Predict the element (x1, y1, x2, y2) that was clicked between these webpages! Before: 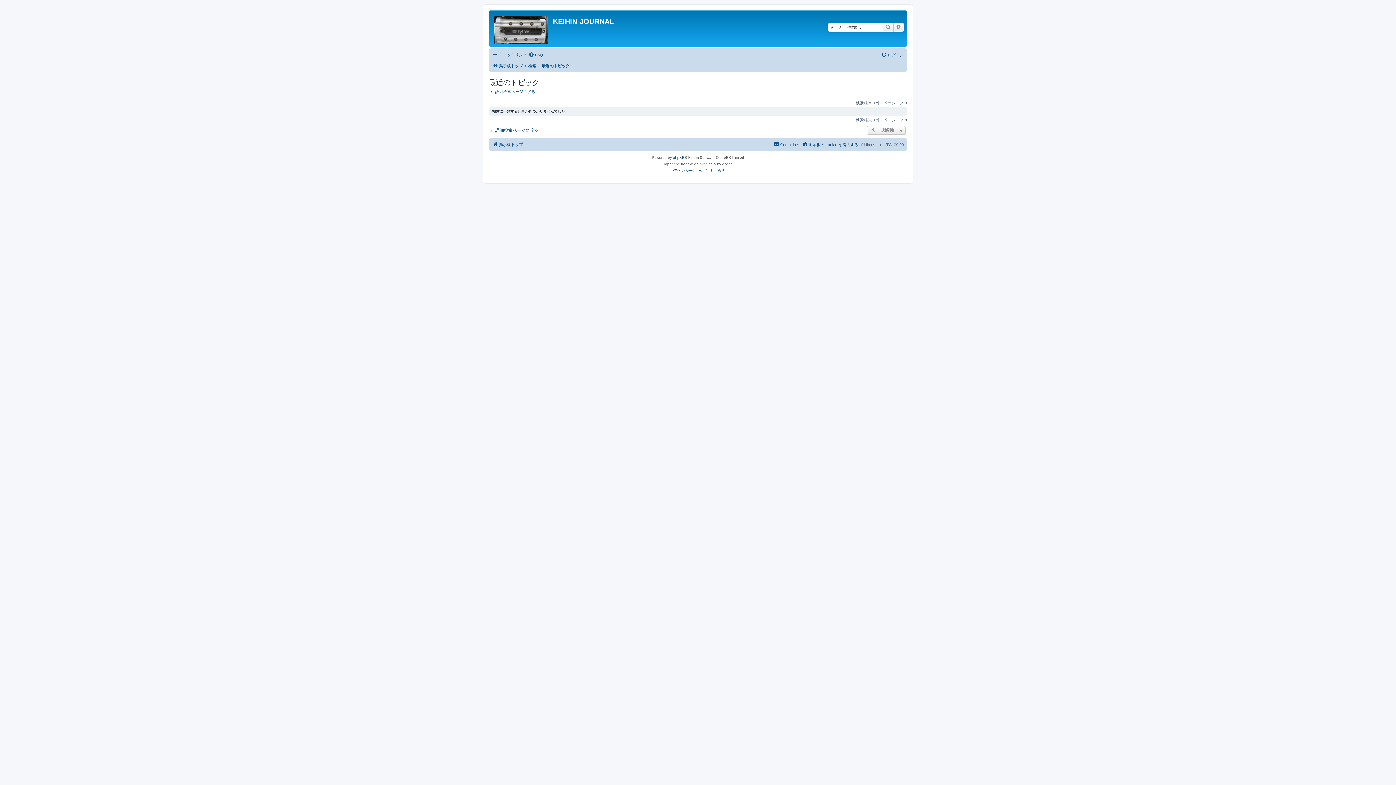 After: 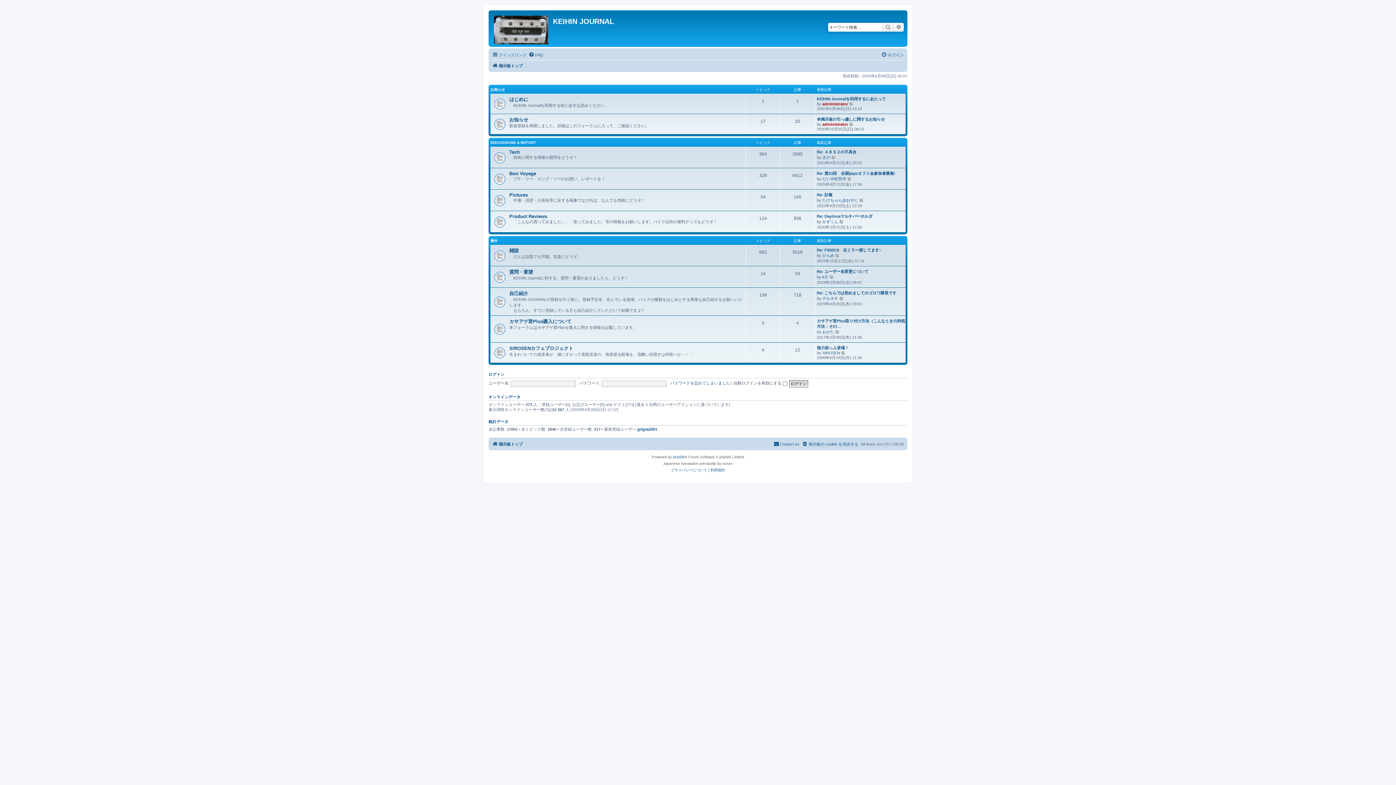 Action: bbox: (492, 140, 522, 148) label: 掲示板トップ